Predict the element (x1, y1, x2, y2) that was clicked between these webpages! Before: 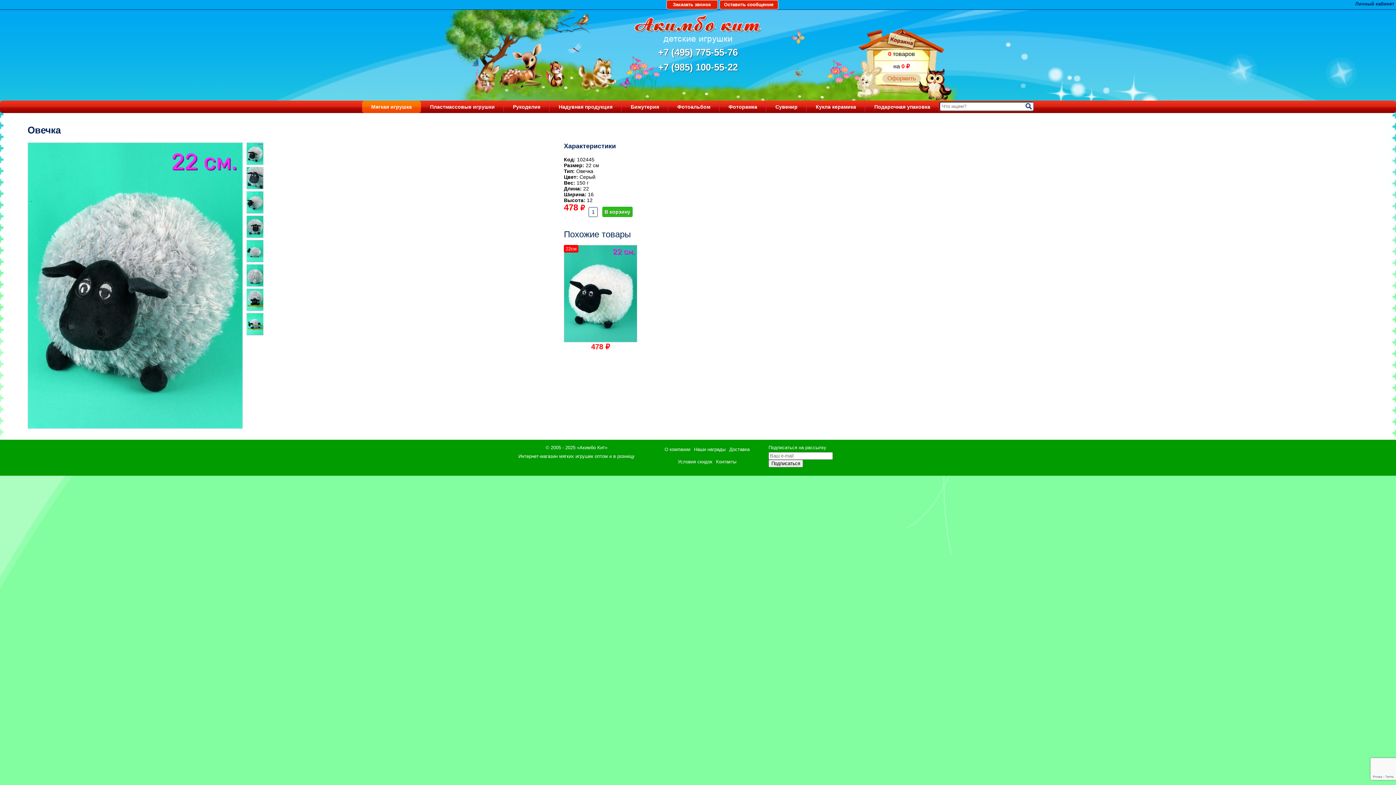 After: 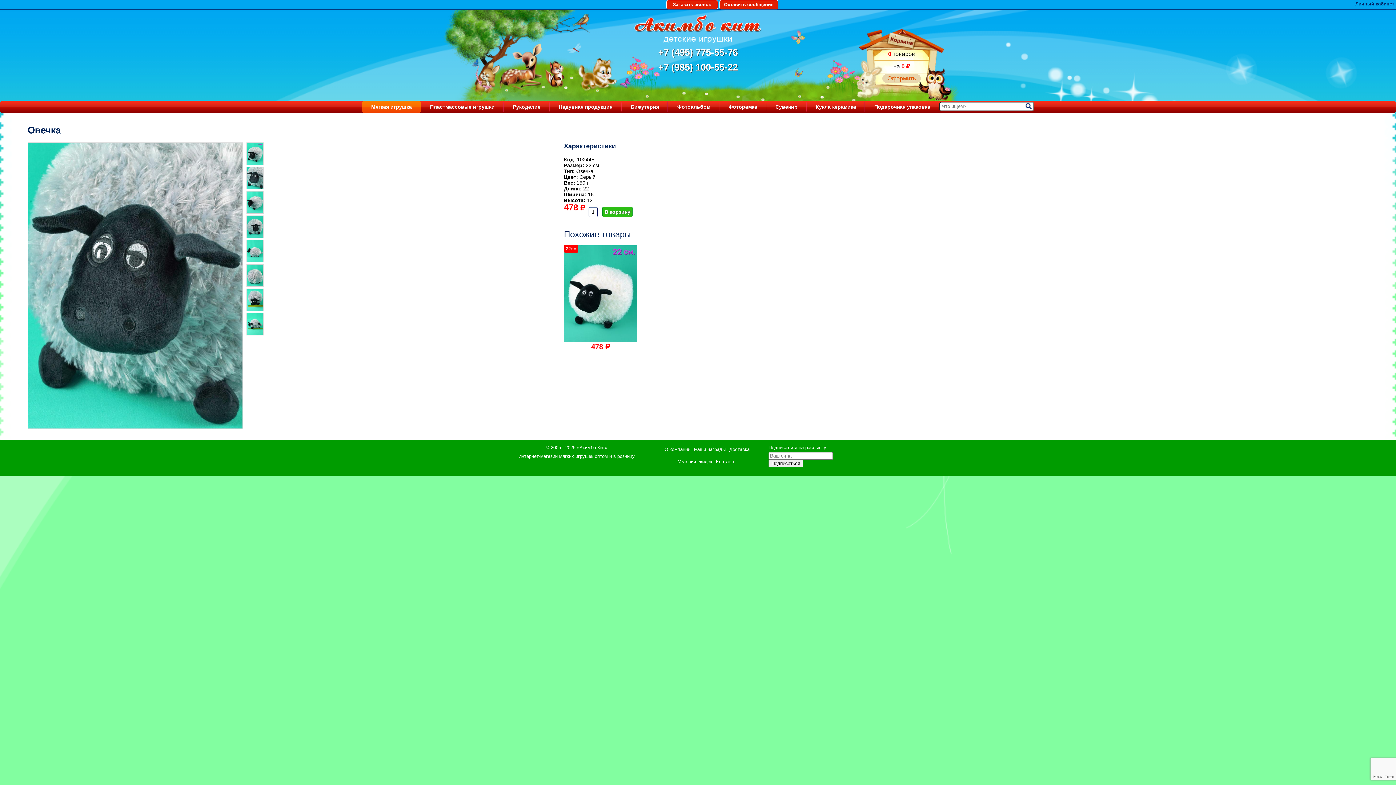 Action: bbox: (246, 186, 263, 192)